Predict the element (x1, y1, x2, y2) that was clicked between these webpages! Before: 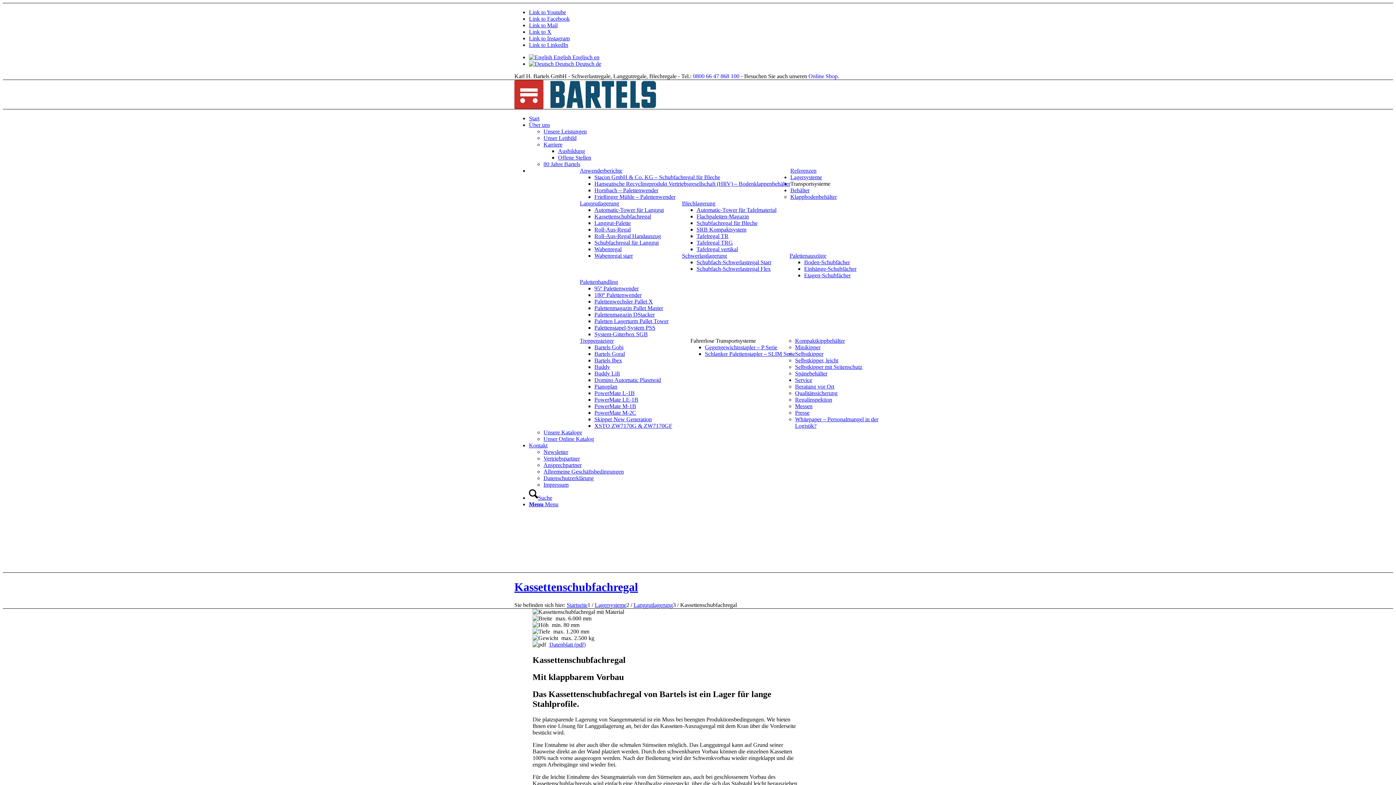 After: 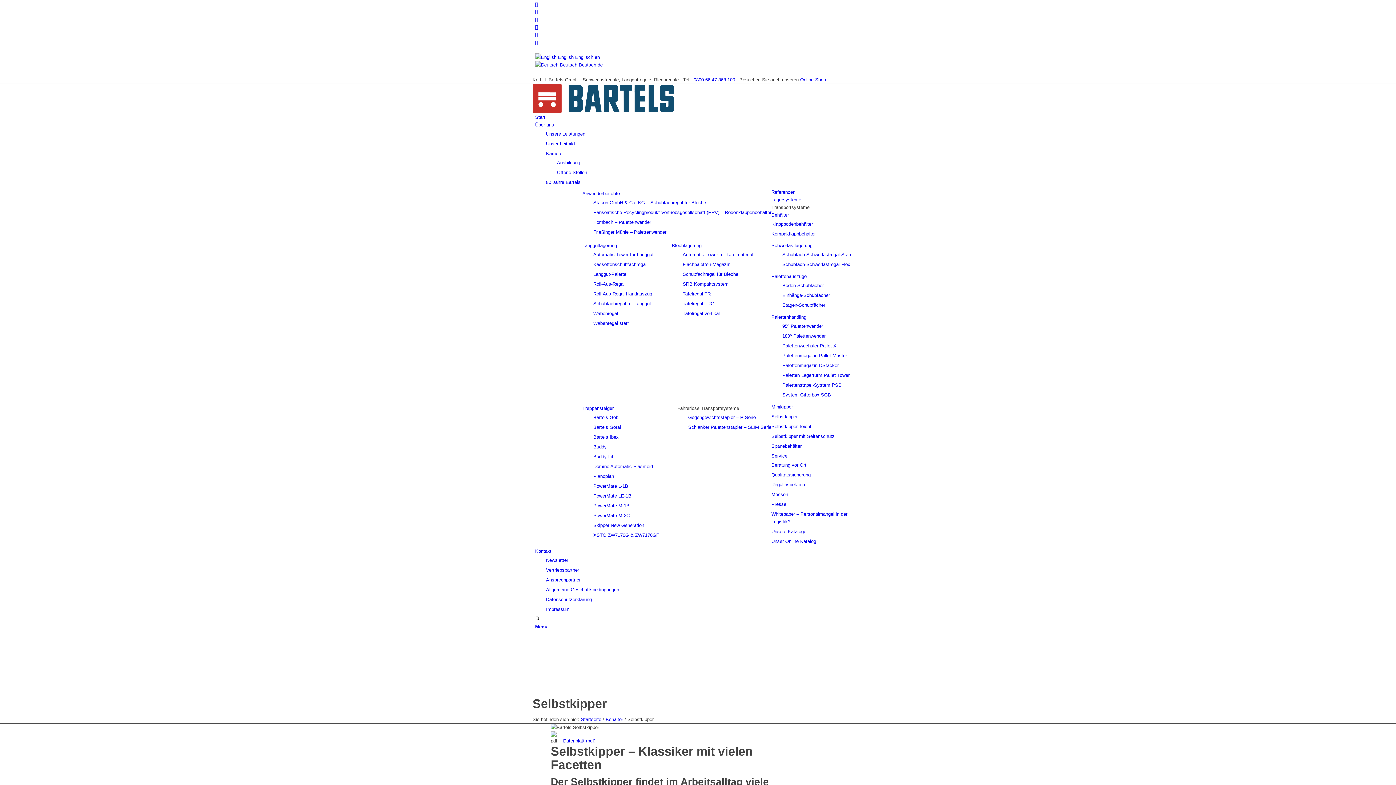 Action: label: Selbstkipper bbox: (795, 350, 823, 357)